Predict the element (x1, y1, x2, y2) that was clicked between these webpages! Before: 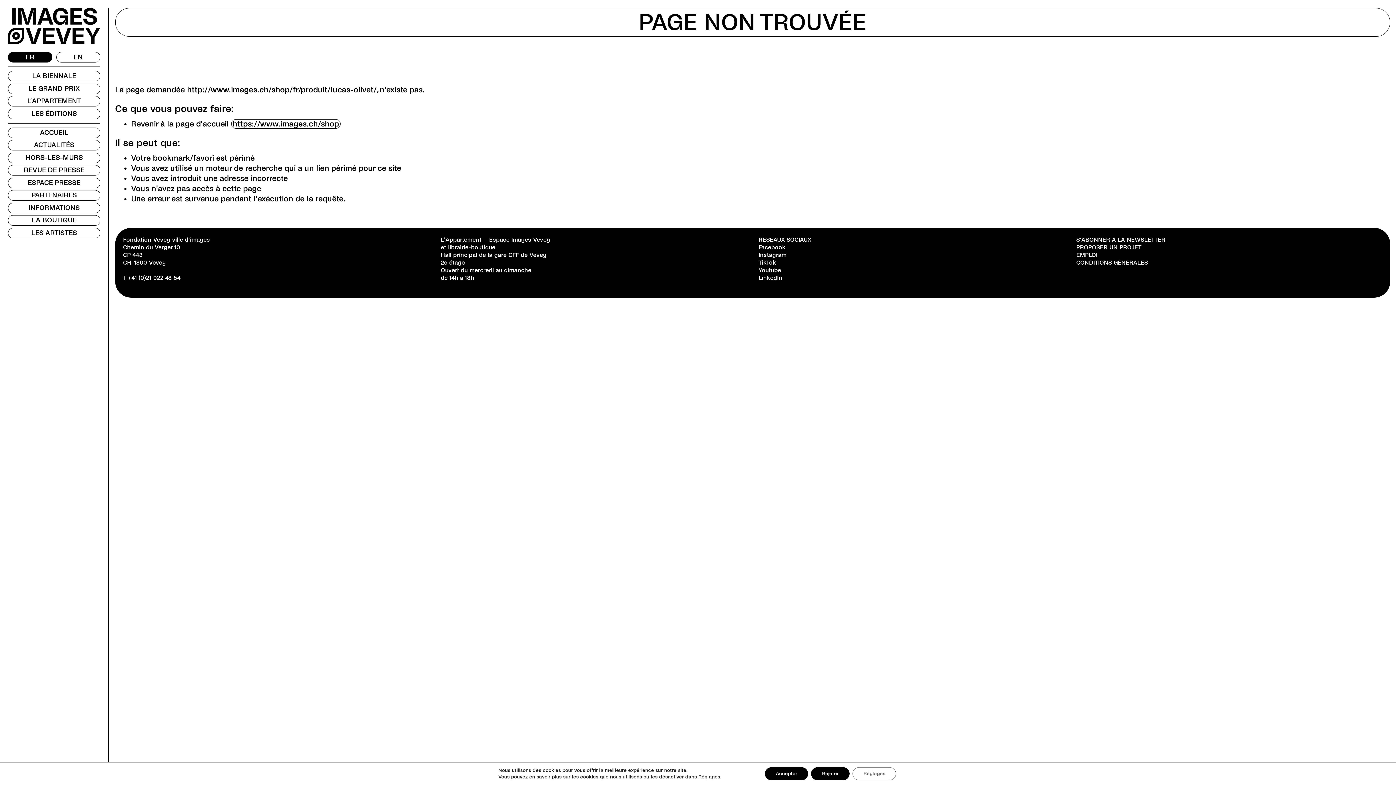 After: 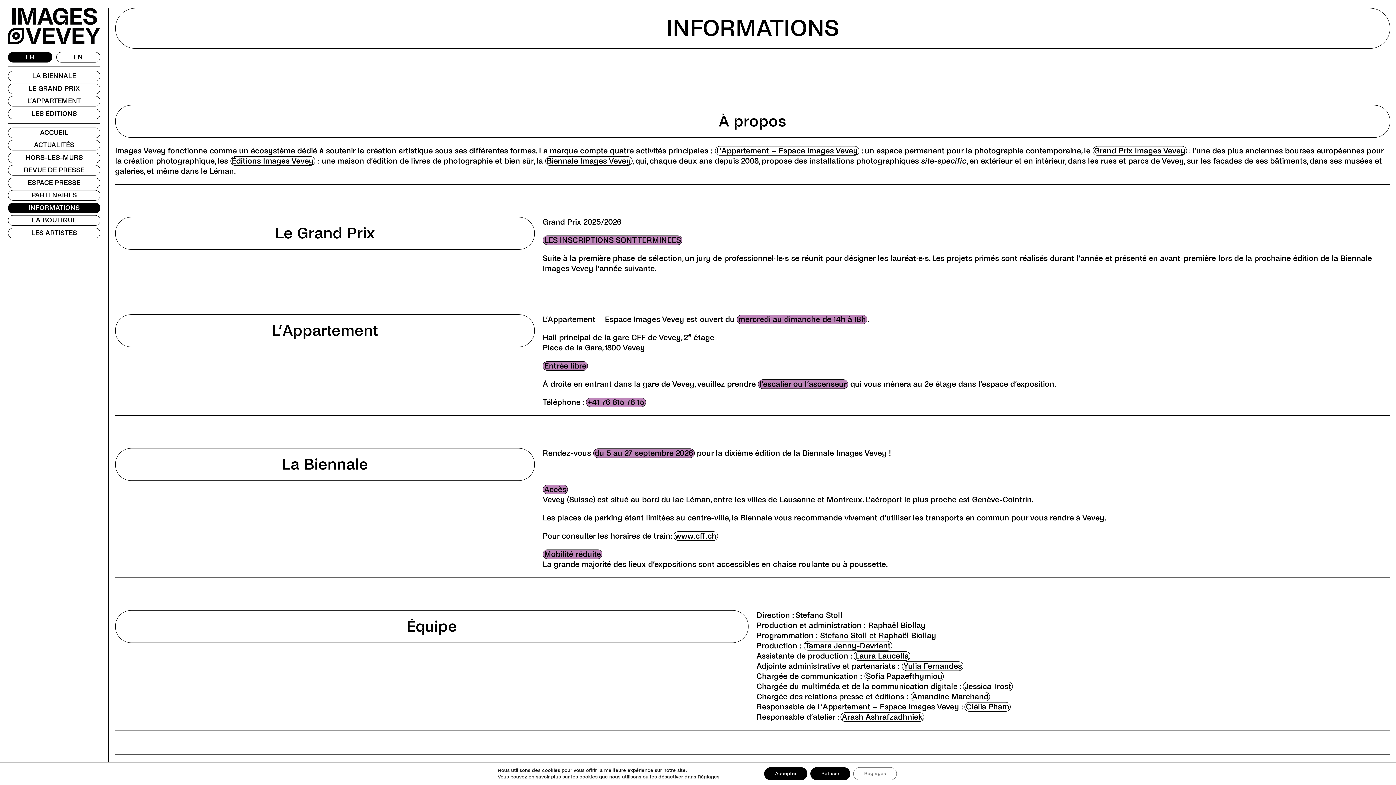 Action: bbox: (8, 202, 100, 213) label: INFORMATIONS